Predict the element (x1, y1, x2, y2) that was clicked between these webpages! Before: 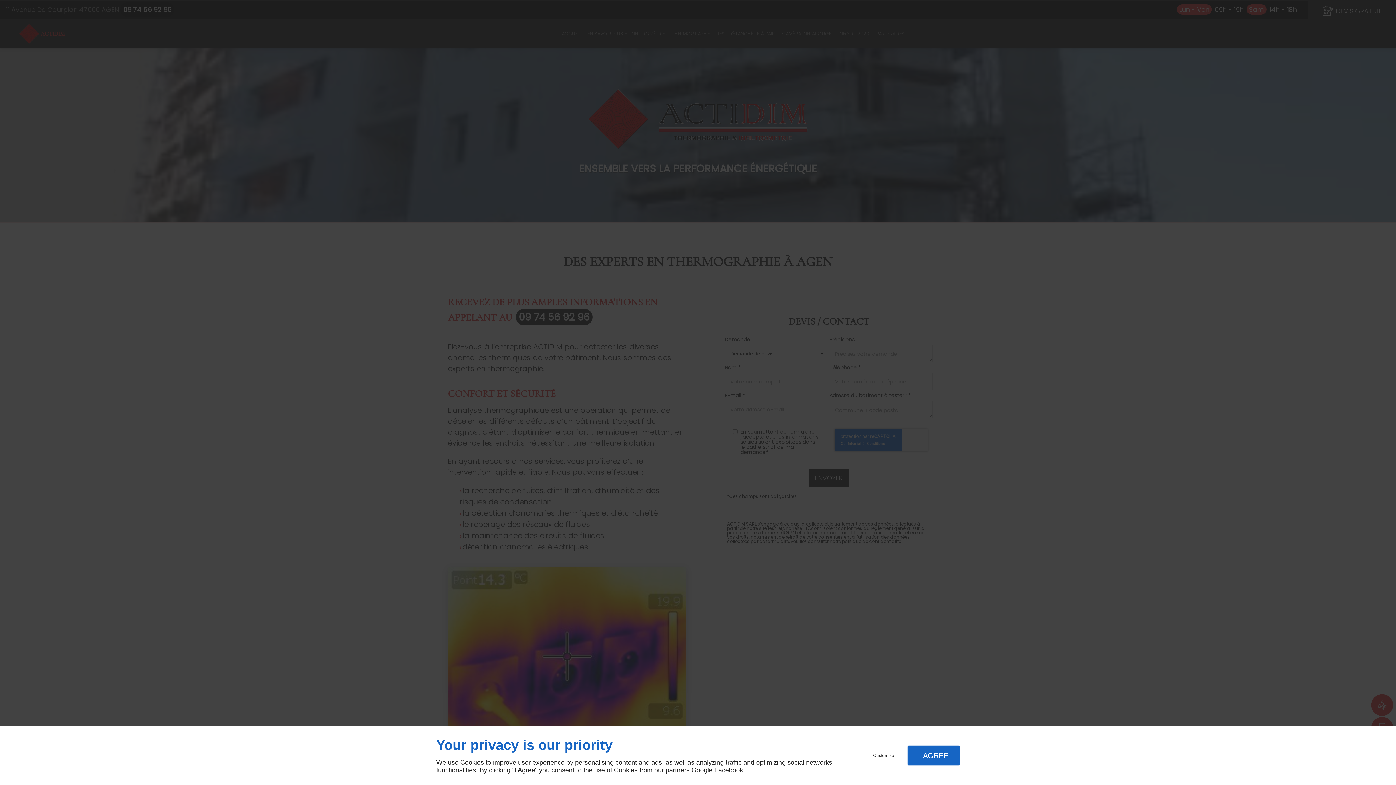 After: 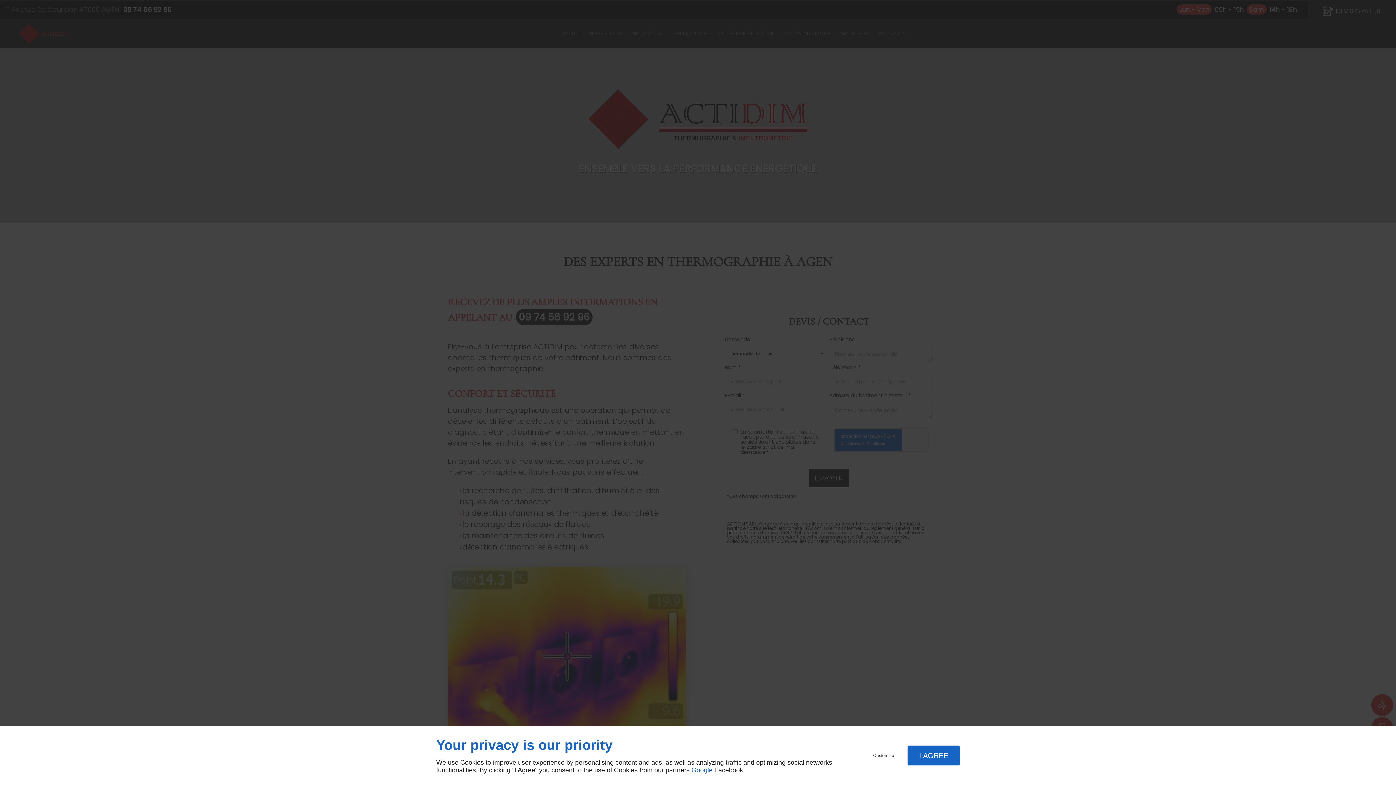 Action: label: Google bbox: (691, 766, 712, 774)